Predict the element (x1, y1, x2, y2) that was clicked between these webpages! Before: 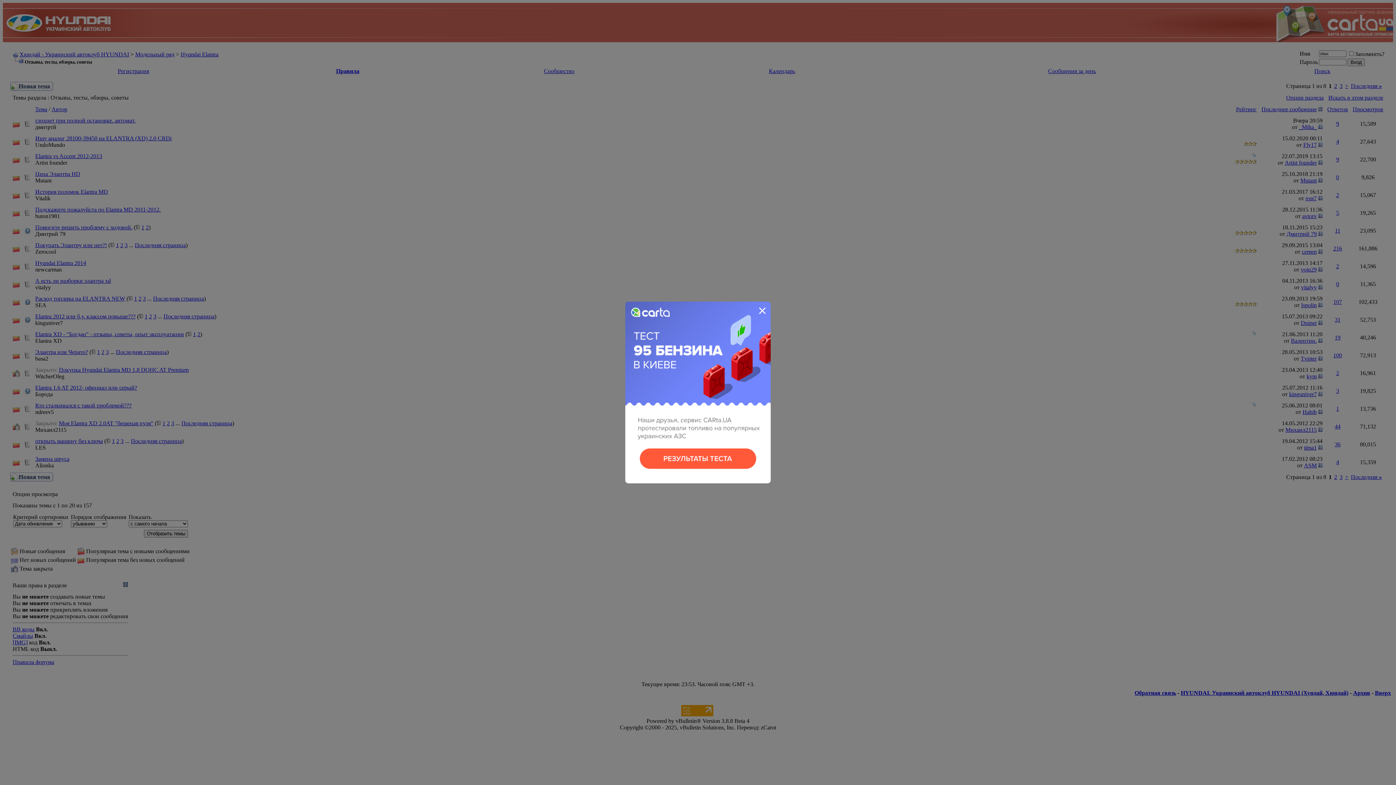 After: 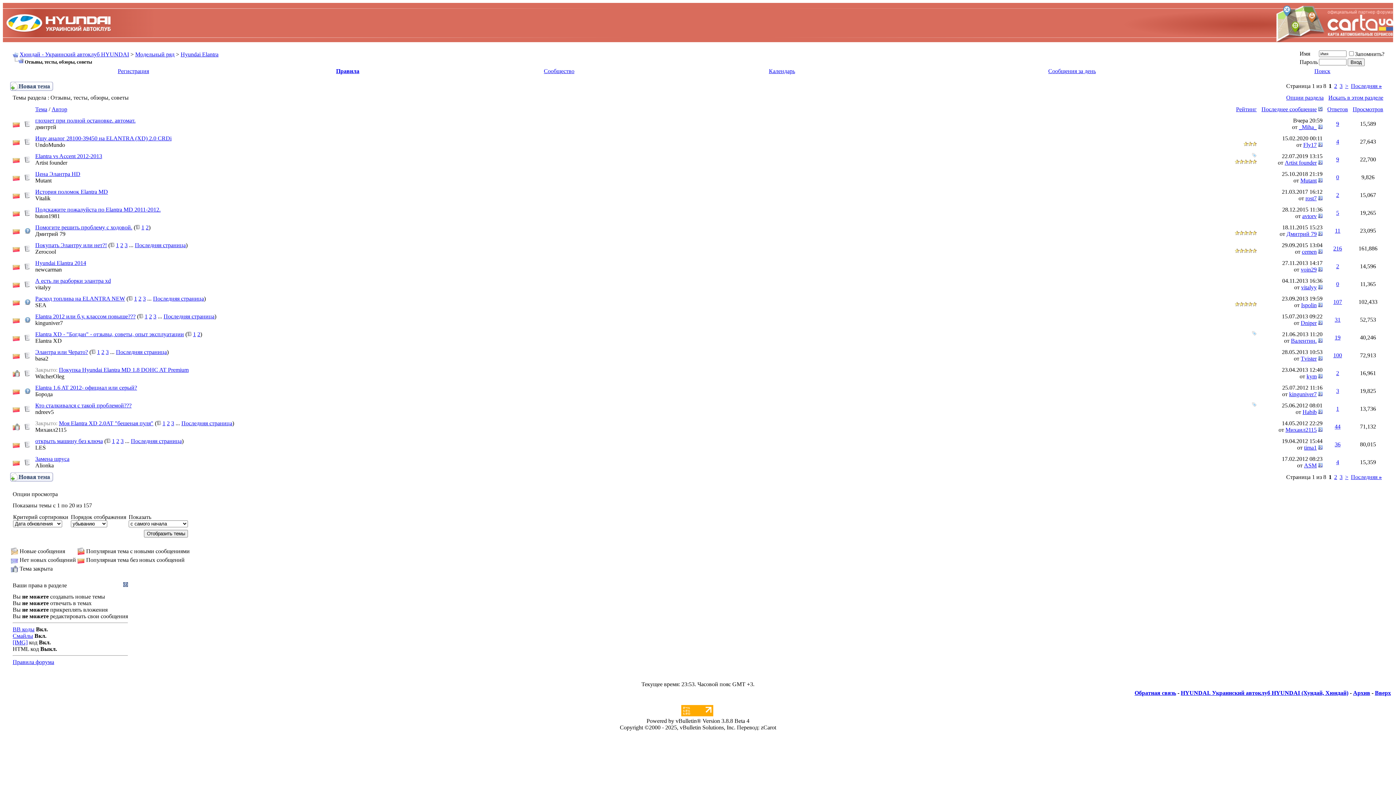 Action: bbox: (759, 307, 765, 314)